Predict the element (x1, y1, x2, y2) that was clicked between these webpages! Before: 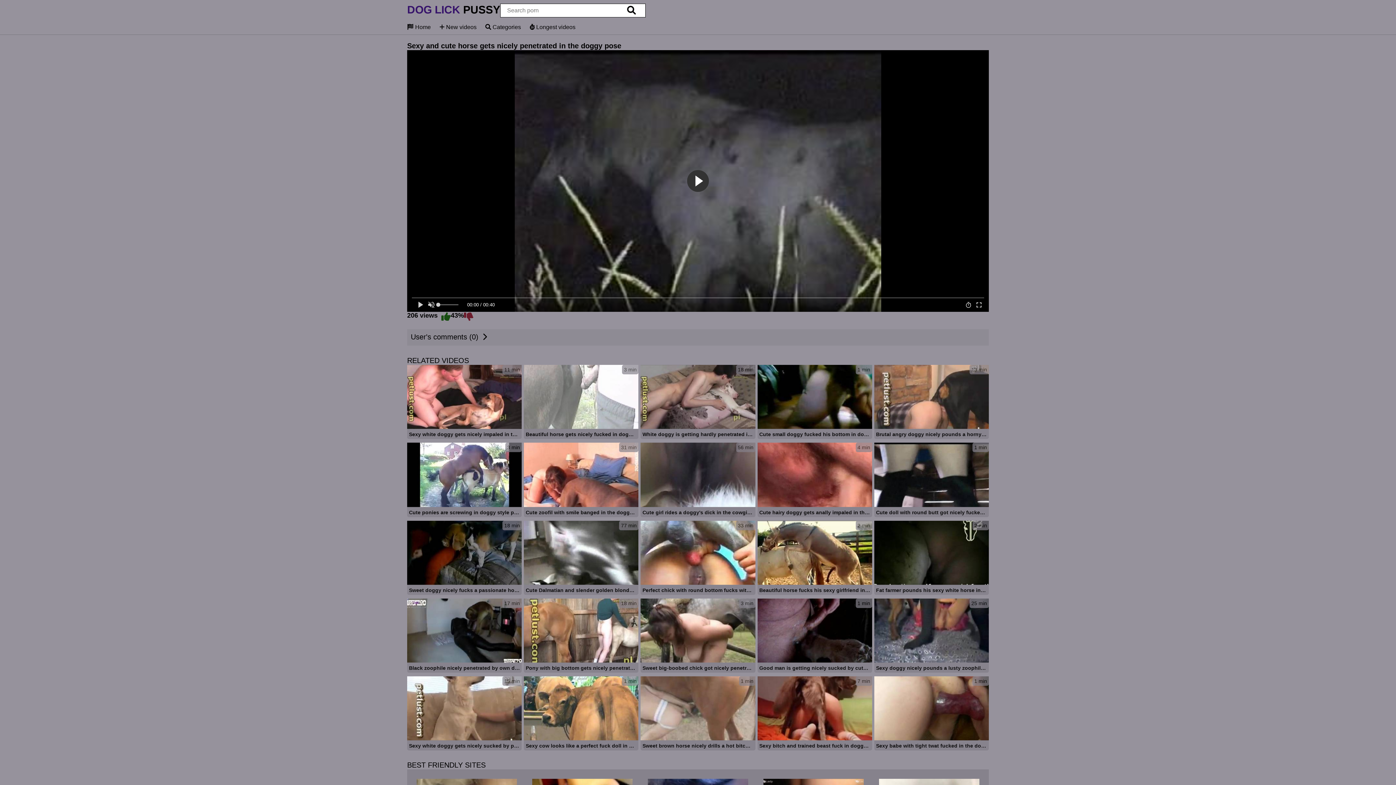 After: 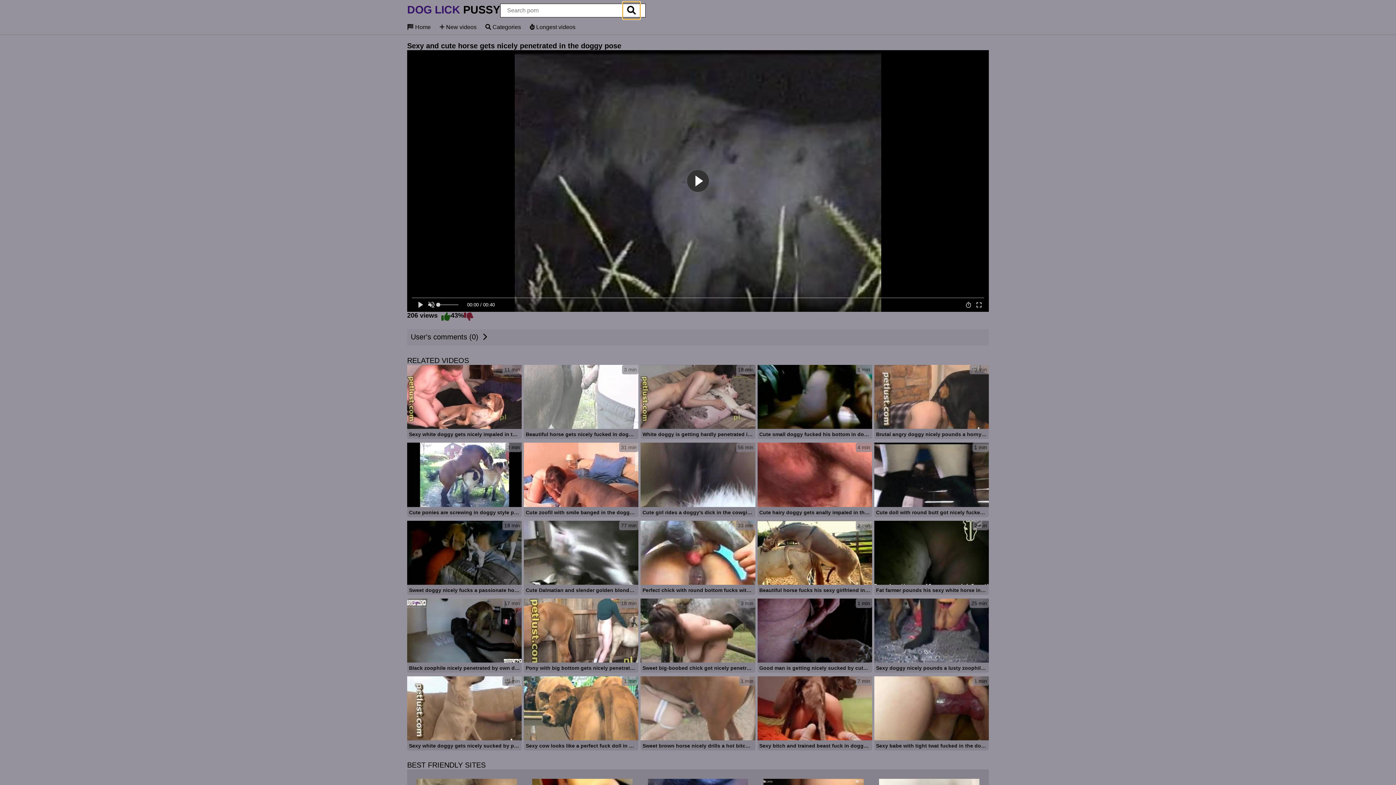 Action: bbox: (622, 1, 640, 19) label: search